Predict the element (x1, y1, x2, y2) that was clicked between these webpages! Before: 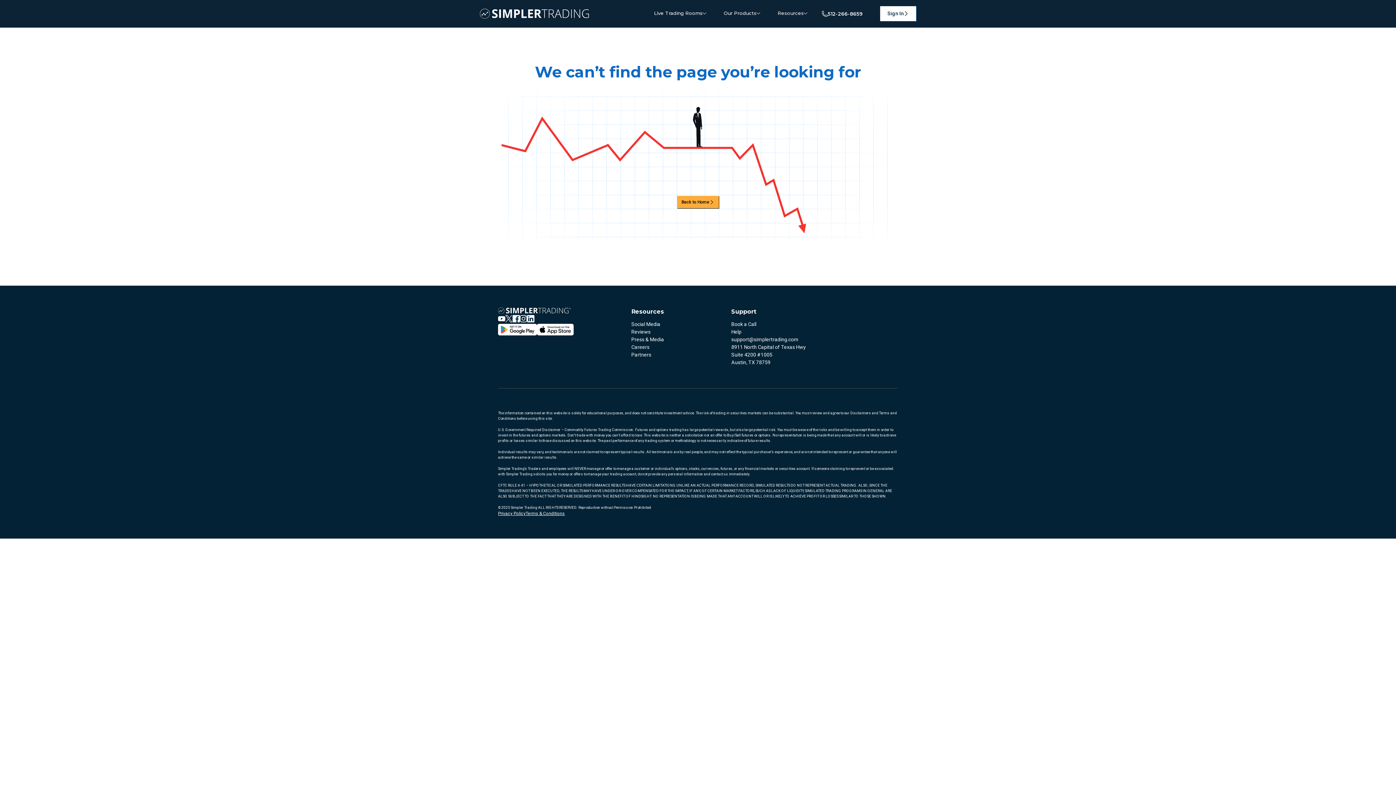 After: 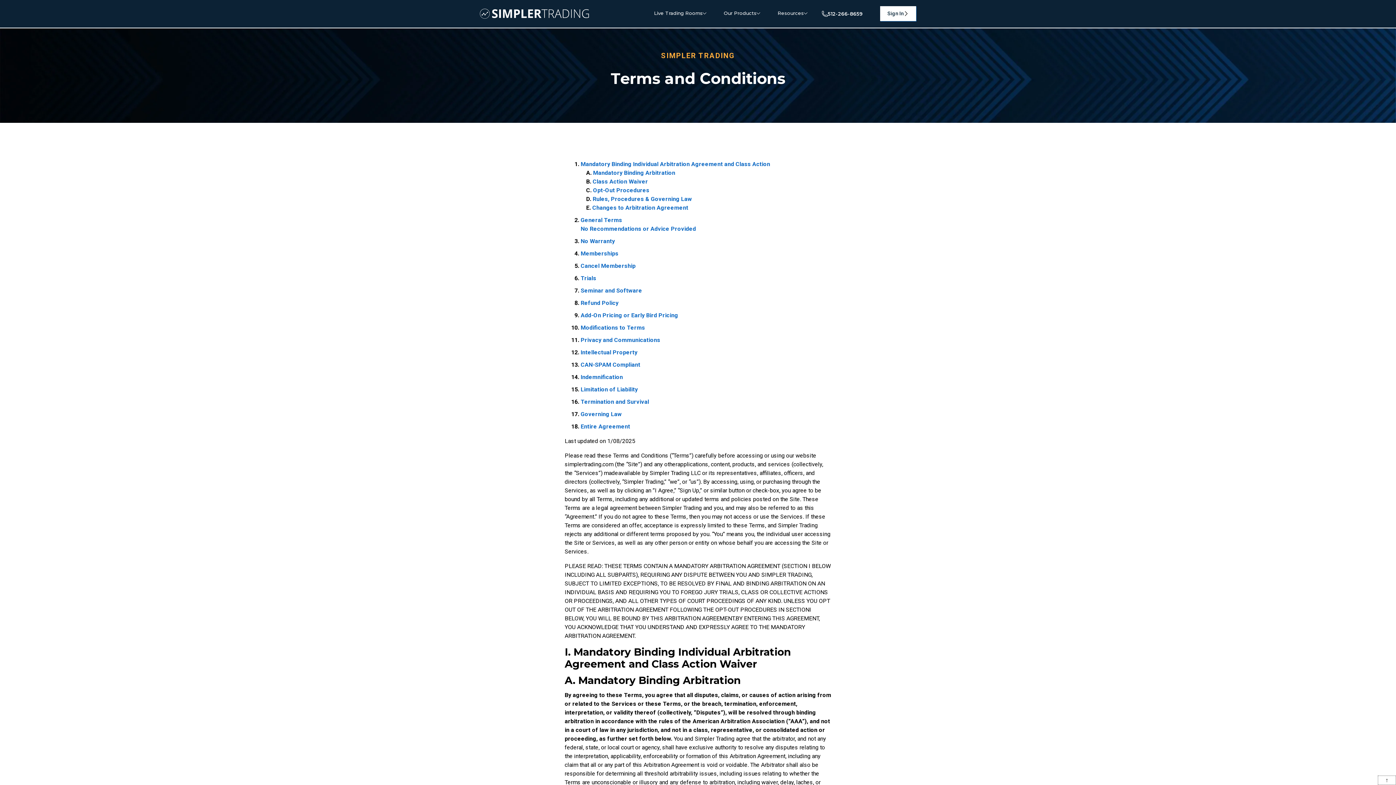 Action: bbox: (525, 510, 565, 517) label: Terms & Conditions